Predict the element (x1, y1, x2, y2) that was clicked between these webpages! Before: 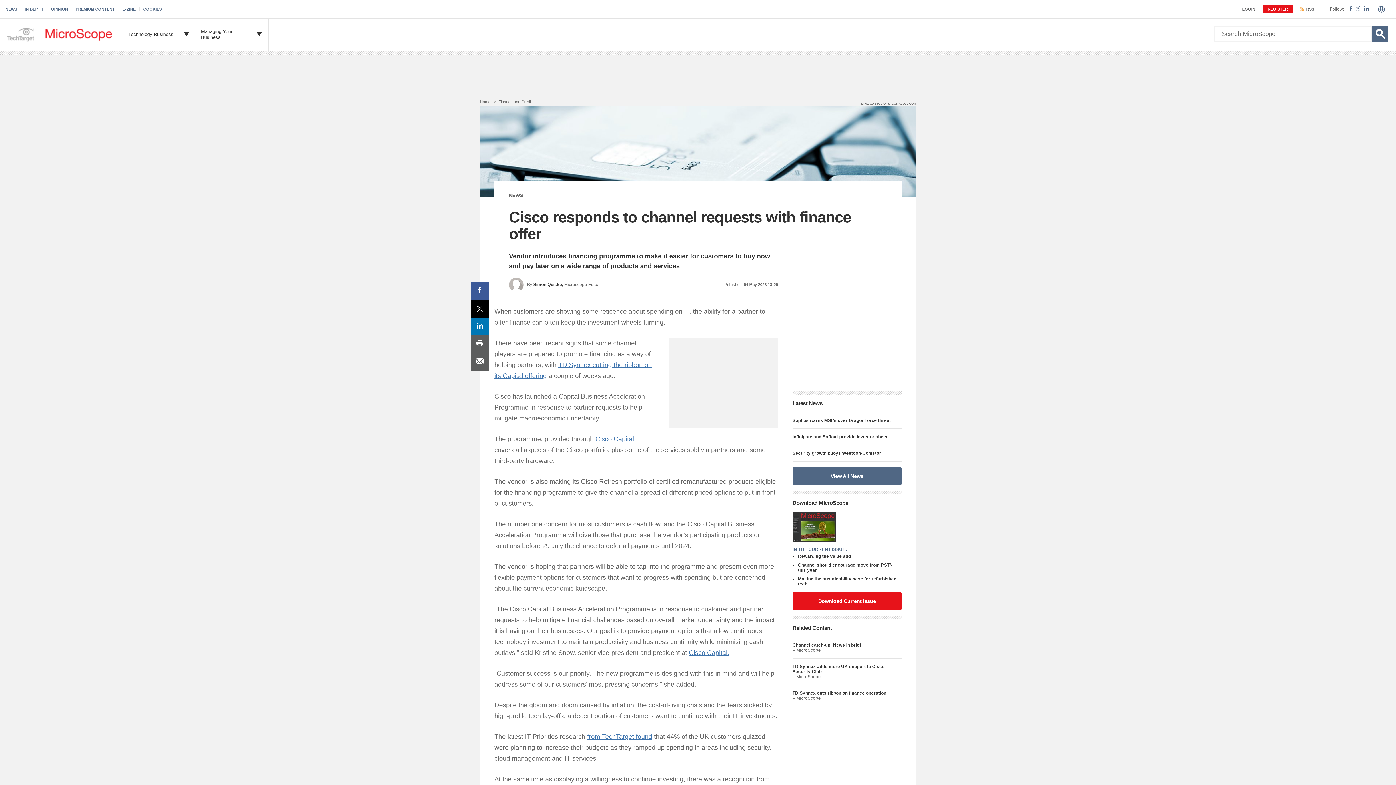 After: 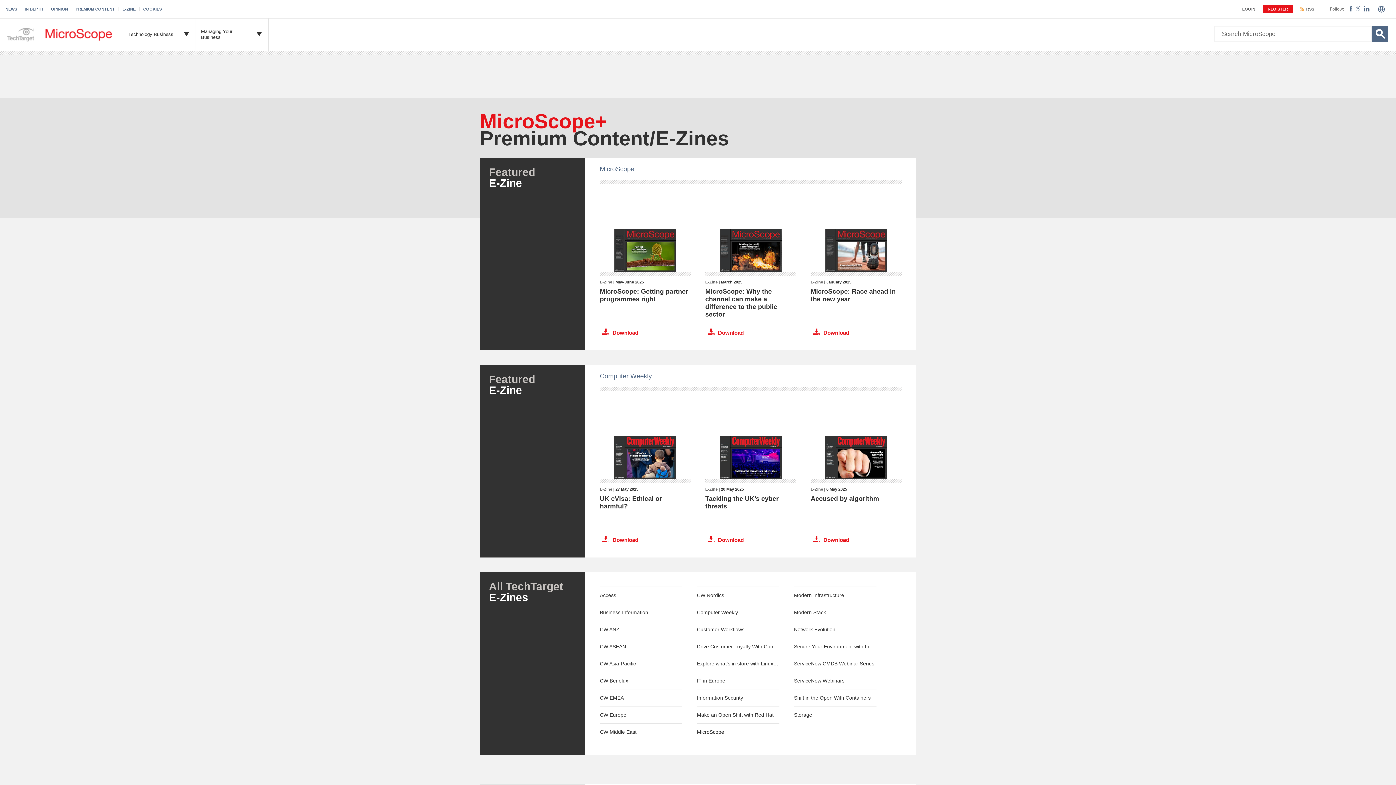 Action: bbox: (122, 6, 139, 11) label: E-ZINE